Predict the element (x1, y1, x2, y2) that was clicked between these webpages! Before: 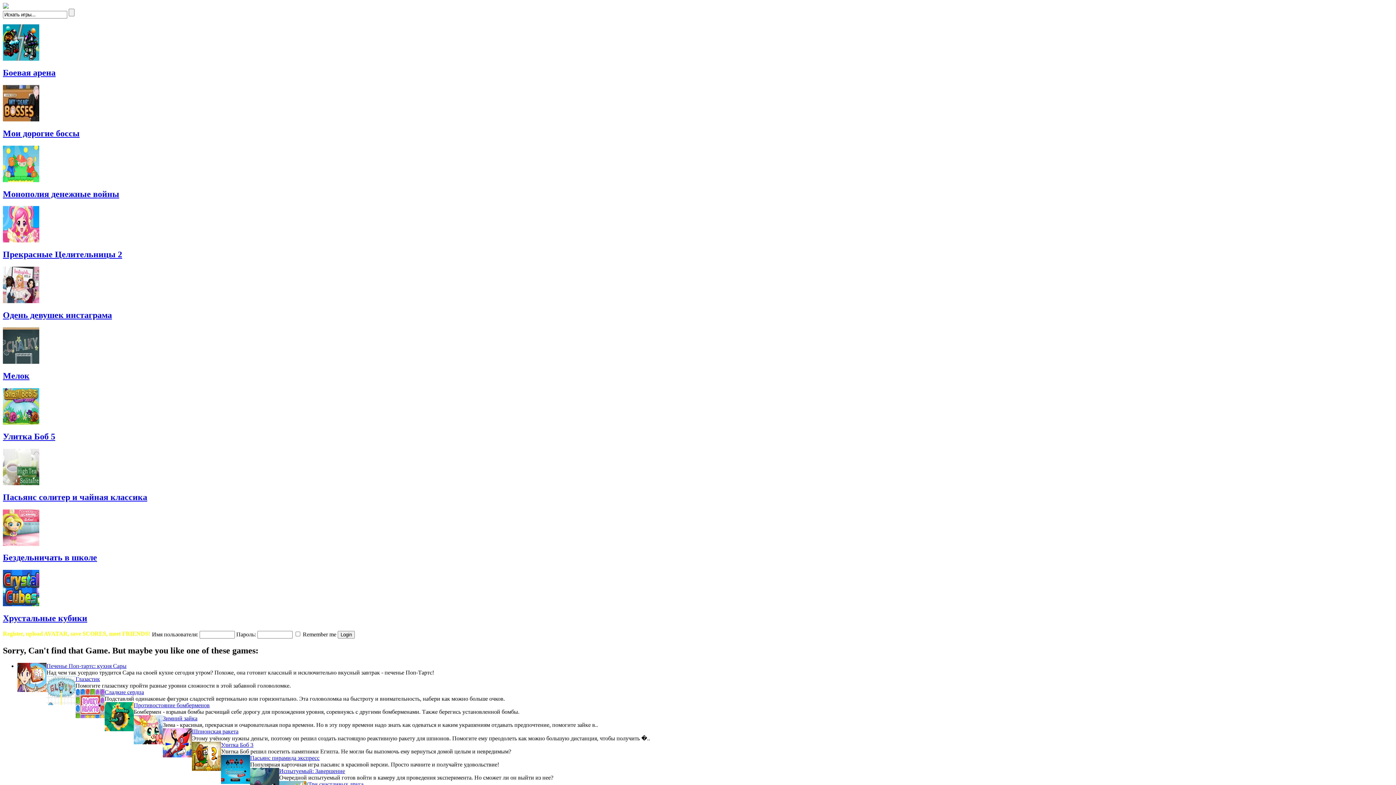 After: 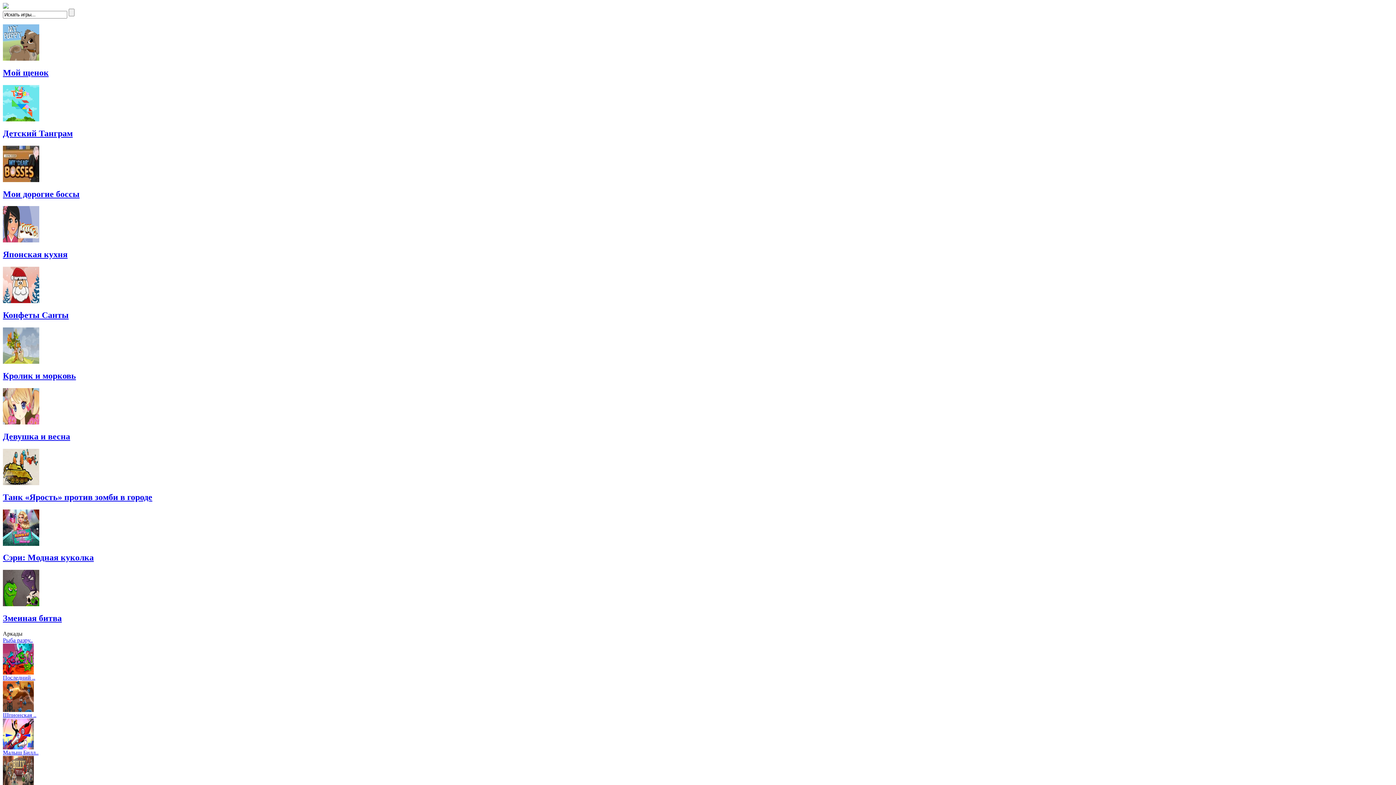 Action: bbox: (2, 3, 8, 9)